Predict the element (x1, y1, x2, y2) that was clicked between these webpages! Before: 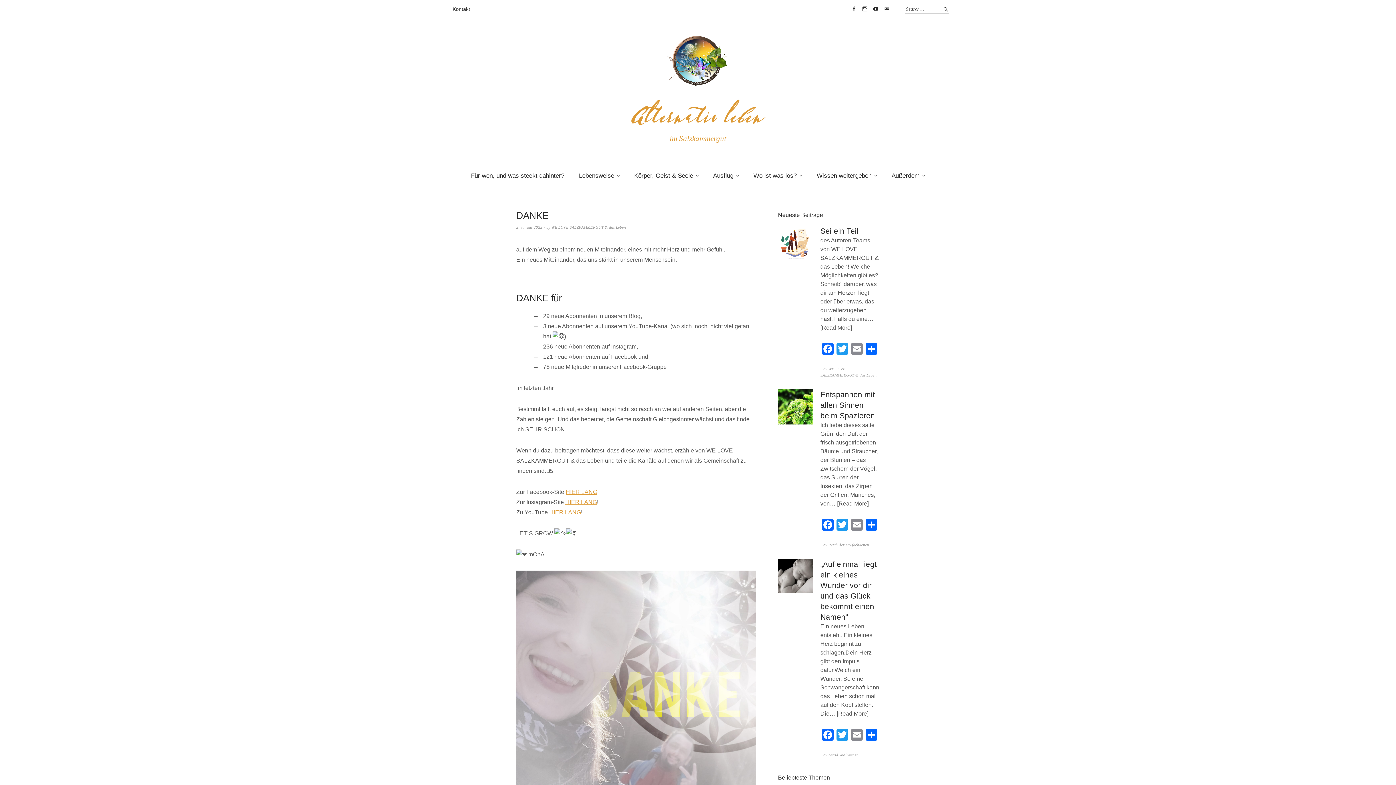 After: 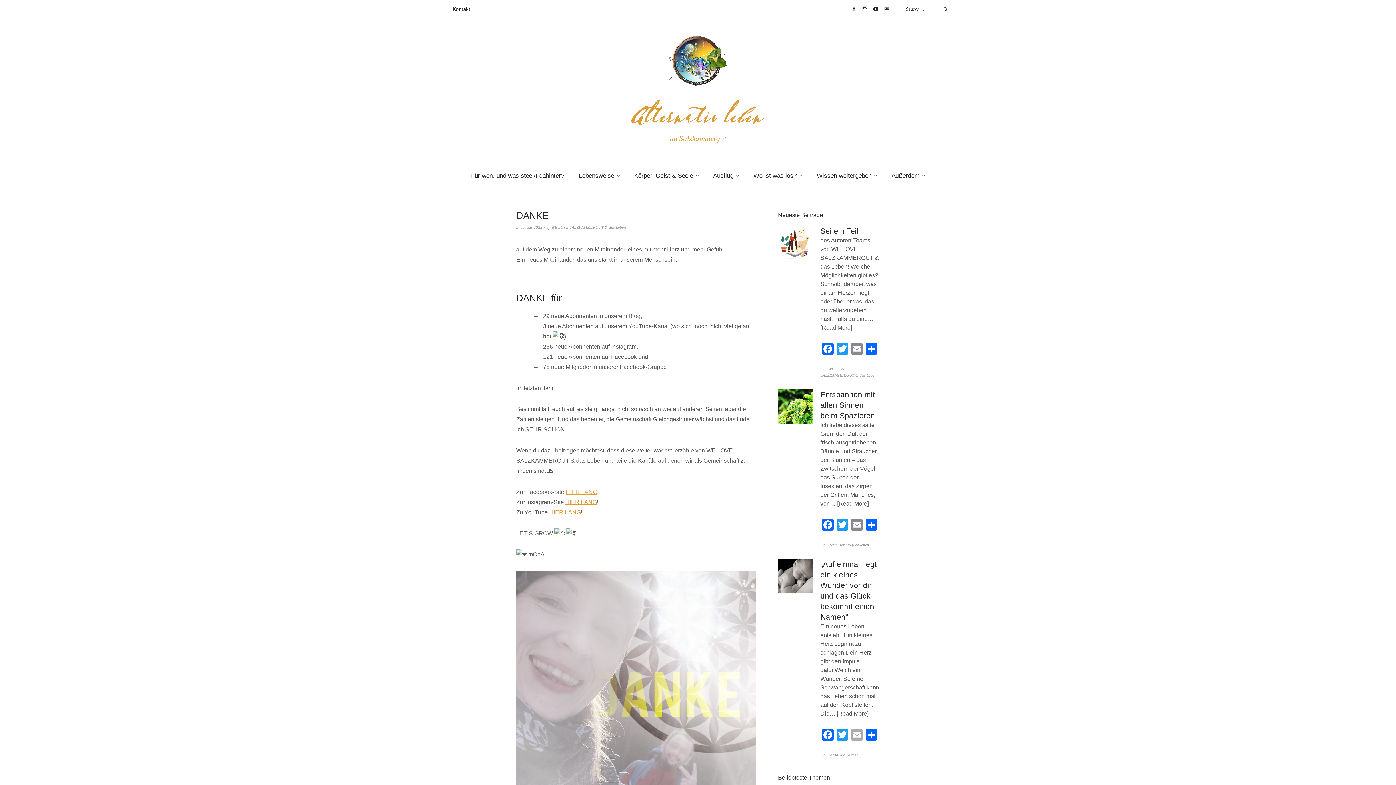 Action: label: Email bbox: (849, 729, 864, 742)